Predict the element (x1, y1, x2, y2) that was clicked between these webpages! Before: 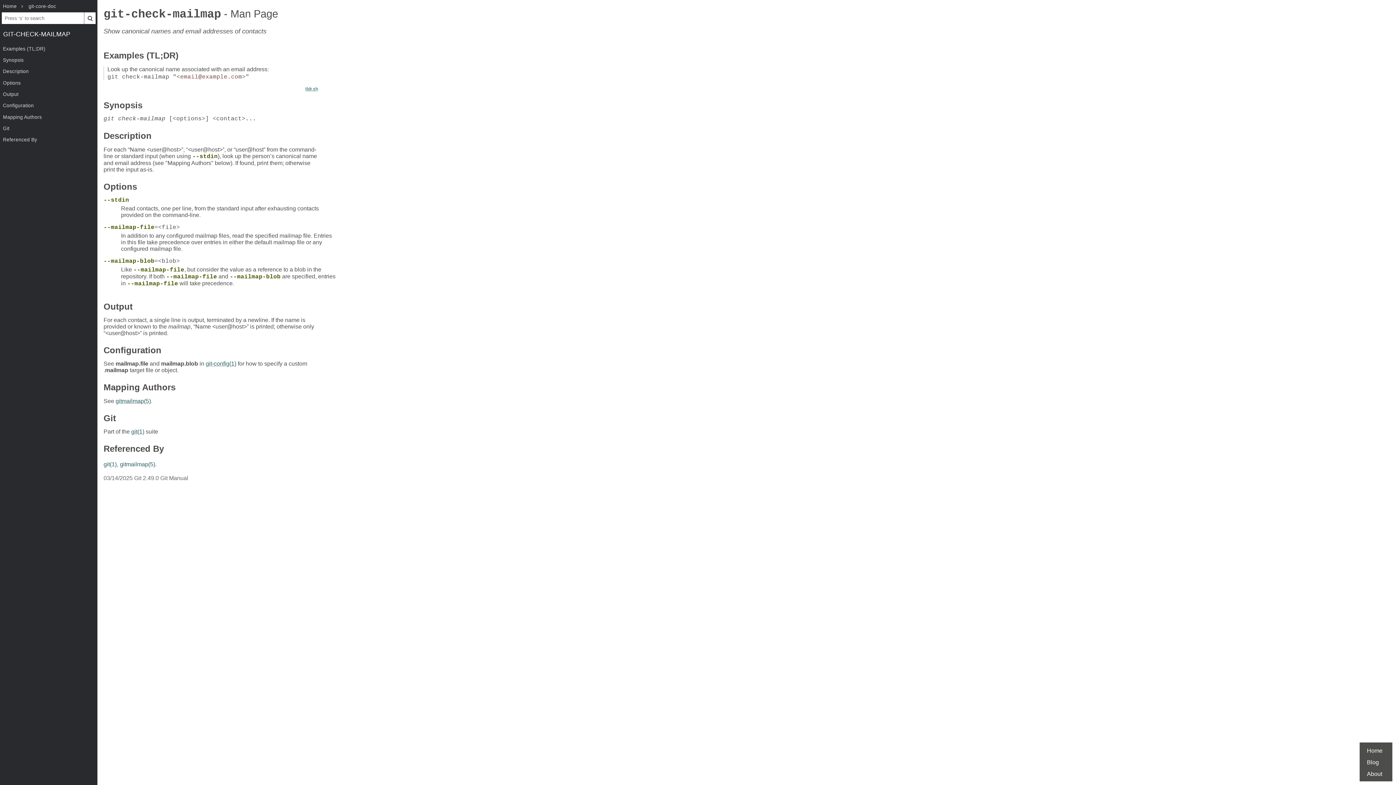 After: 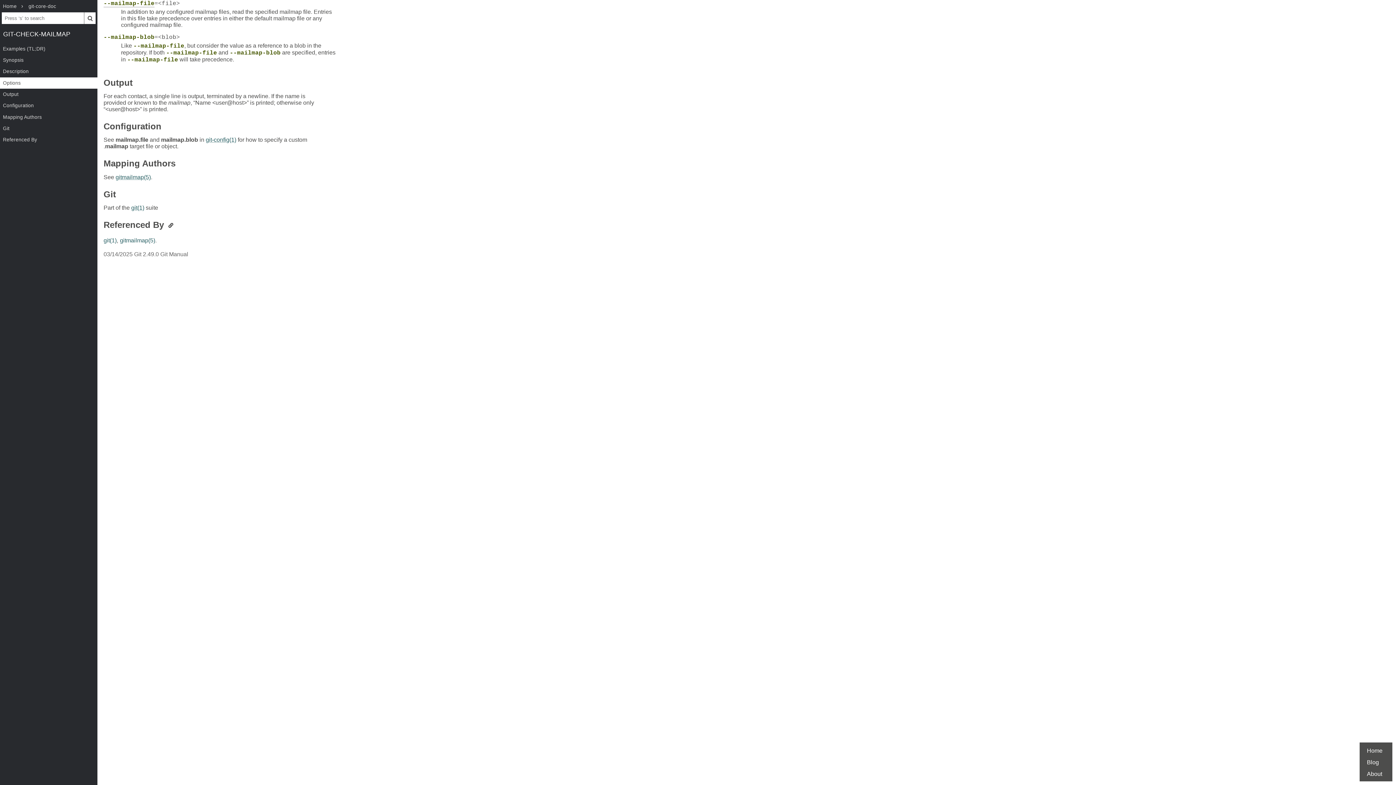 Action: label: --mailmap-file bbox: (103, 224, 154, 230)